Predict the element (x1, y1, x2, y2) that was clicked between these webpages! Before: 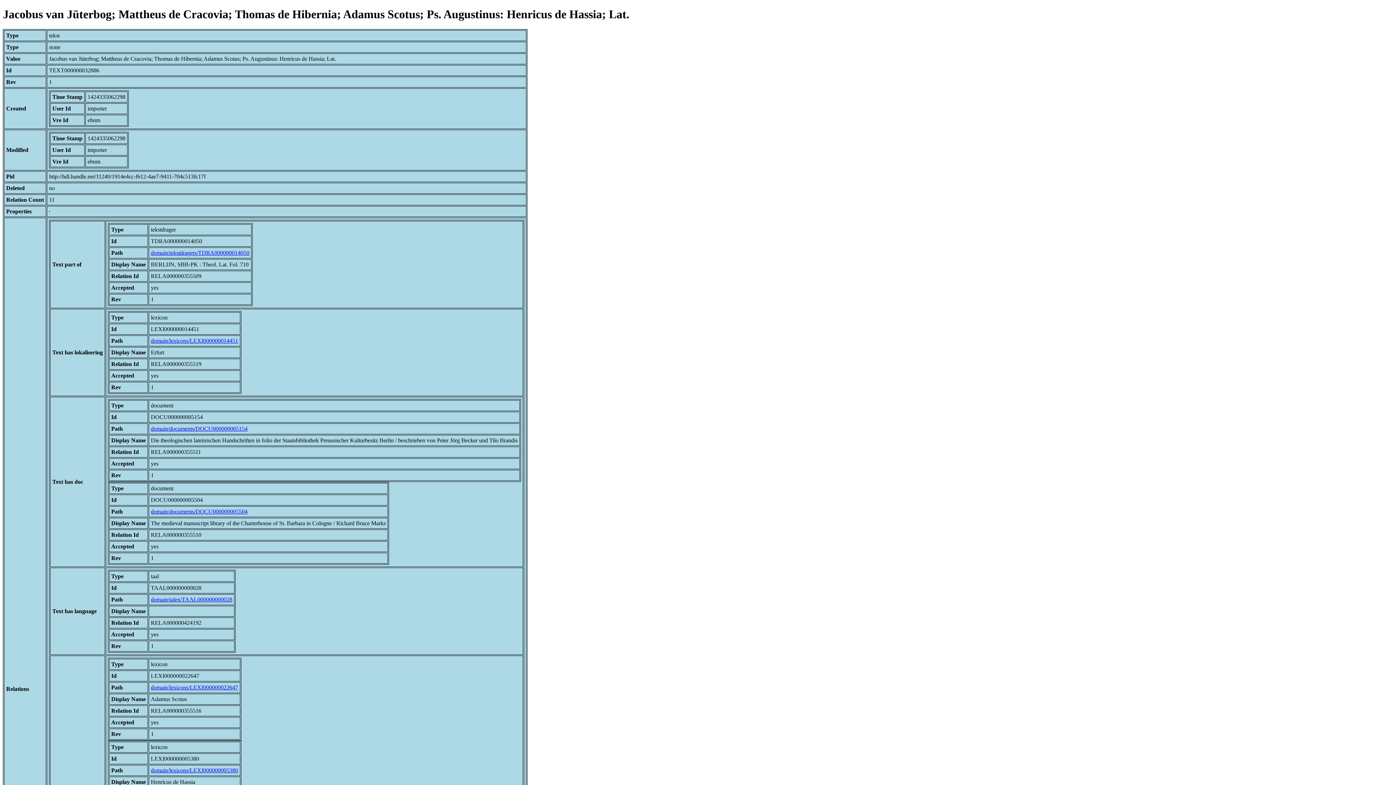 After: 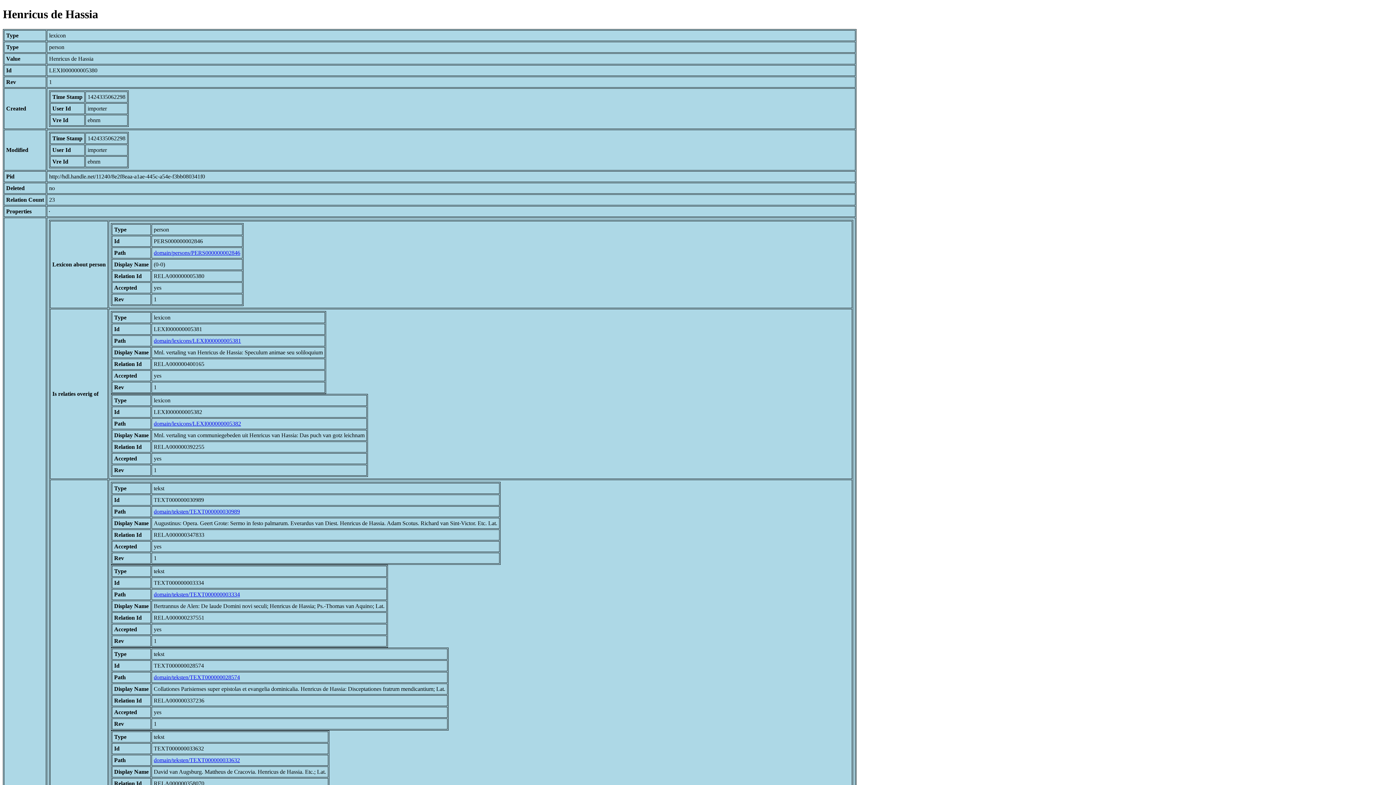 Action: bbox: (150, 767, 238, 773) label: domain/lexicons/LEXI000000005380